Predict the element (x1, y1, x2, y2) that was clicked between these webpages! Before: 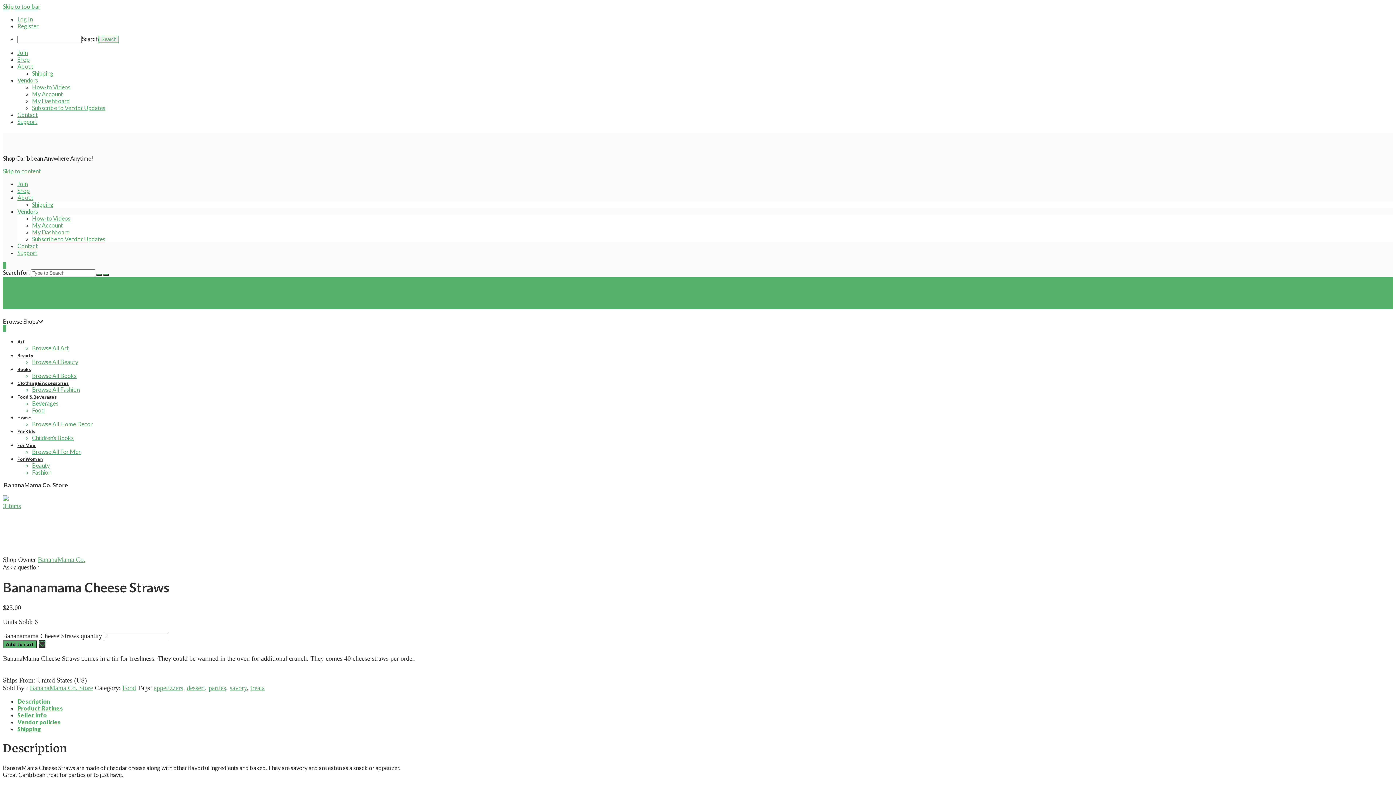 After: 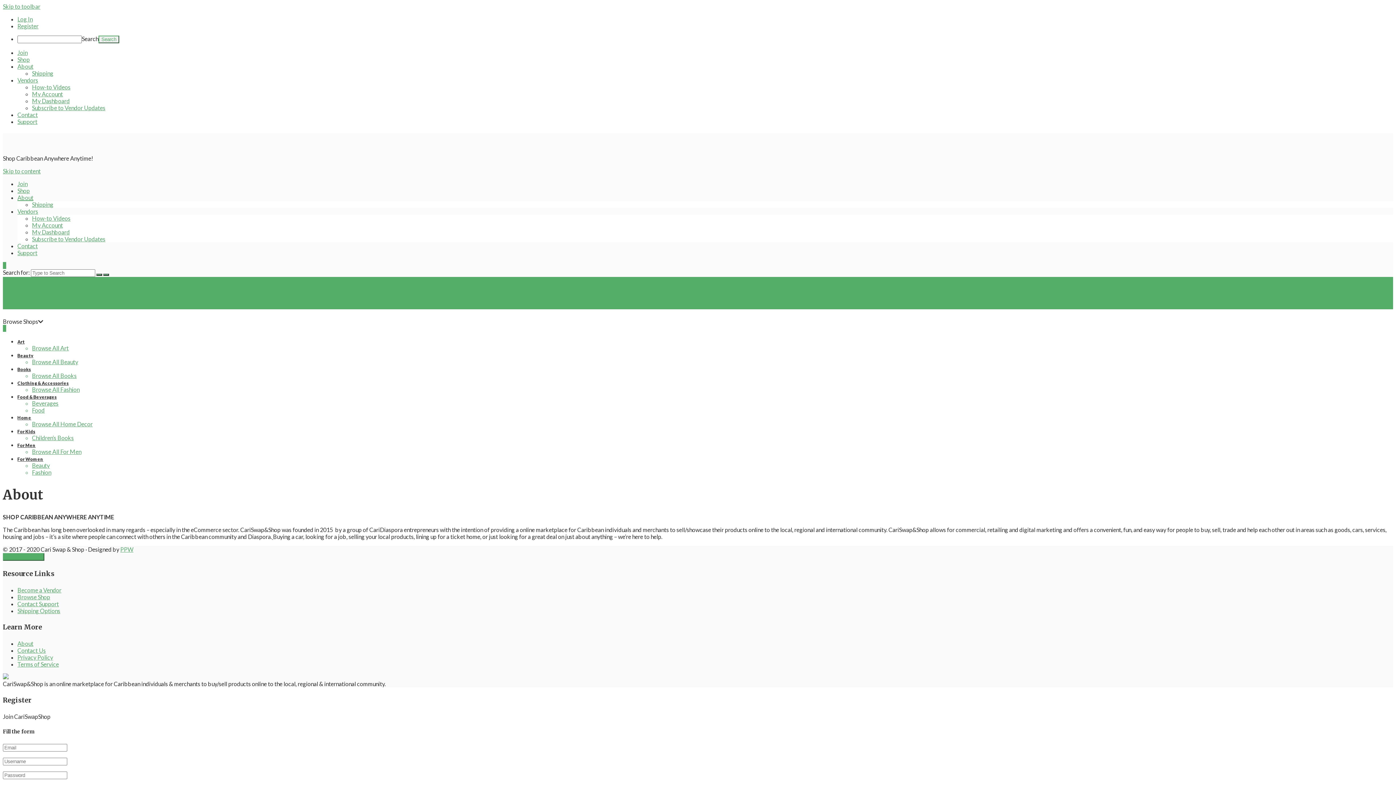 Action: label: About bbox: (17, 194, 33, 201)